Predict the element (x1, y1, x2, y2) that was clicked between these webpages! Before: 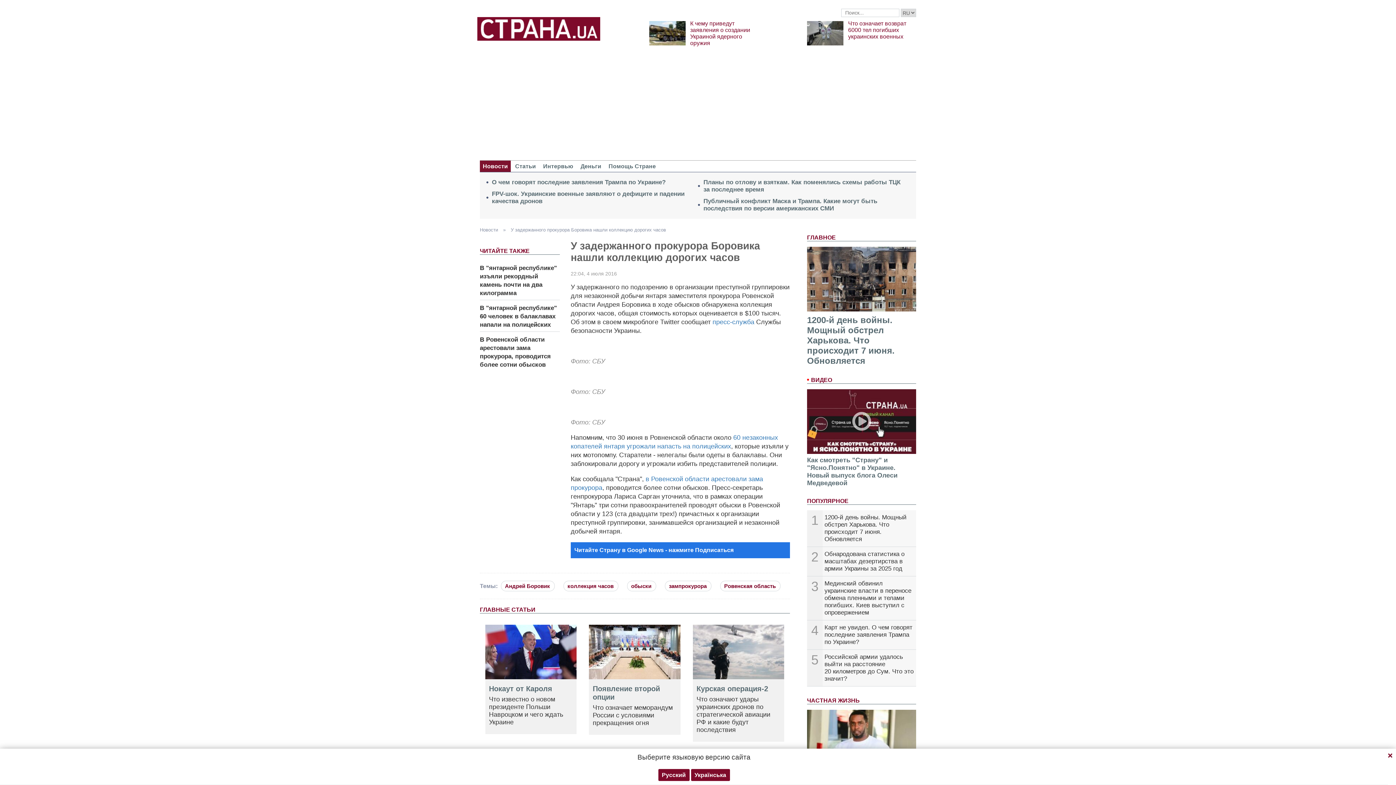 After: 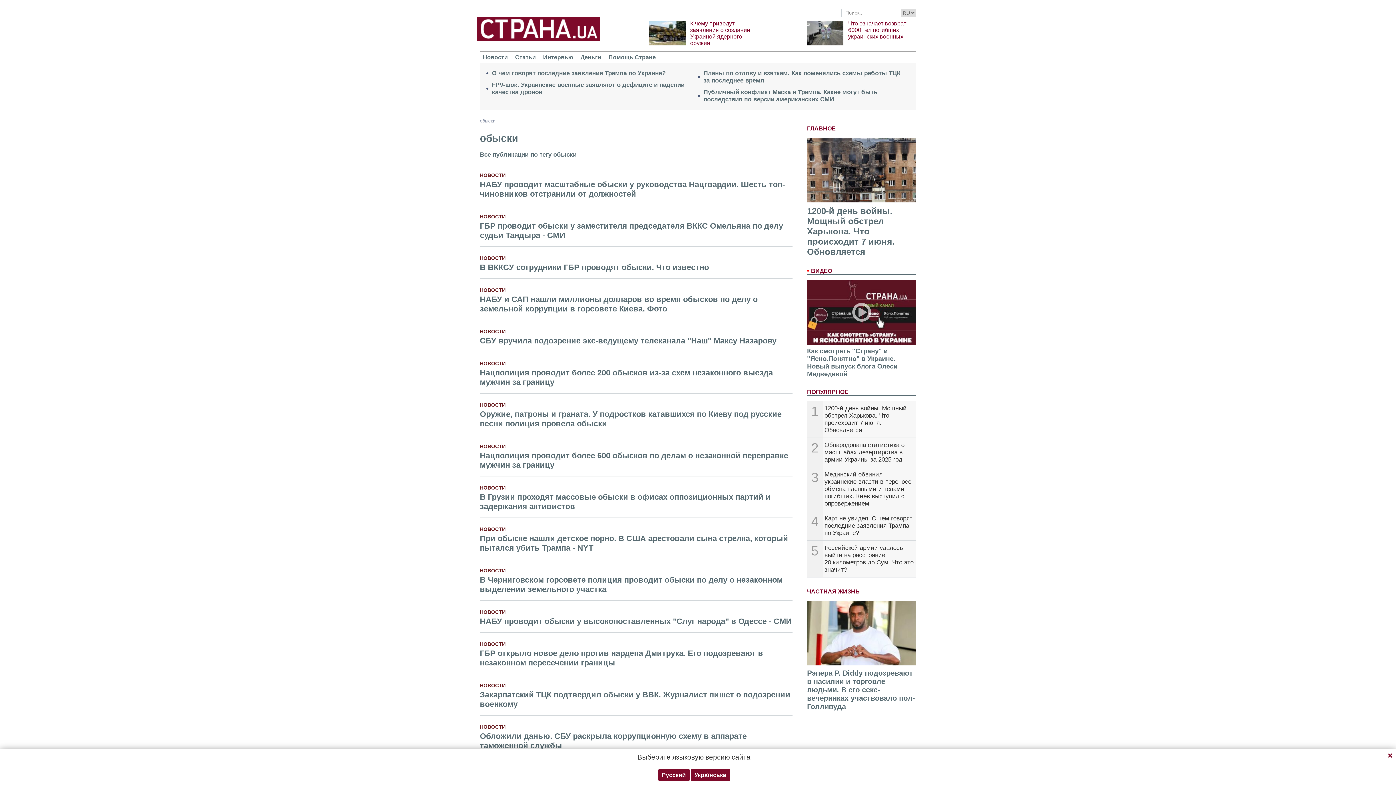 Action: label: обыски bbox: (625, 583, 661, 589)